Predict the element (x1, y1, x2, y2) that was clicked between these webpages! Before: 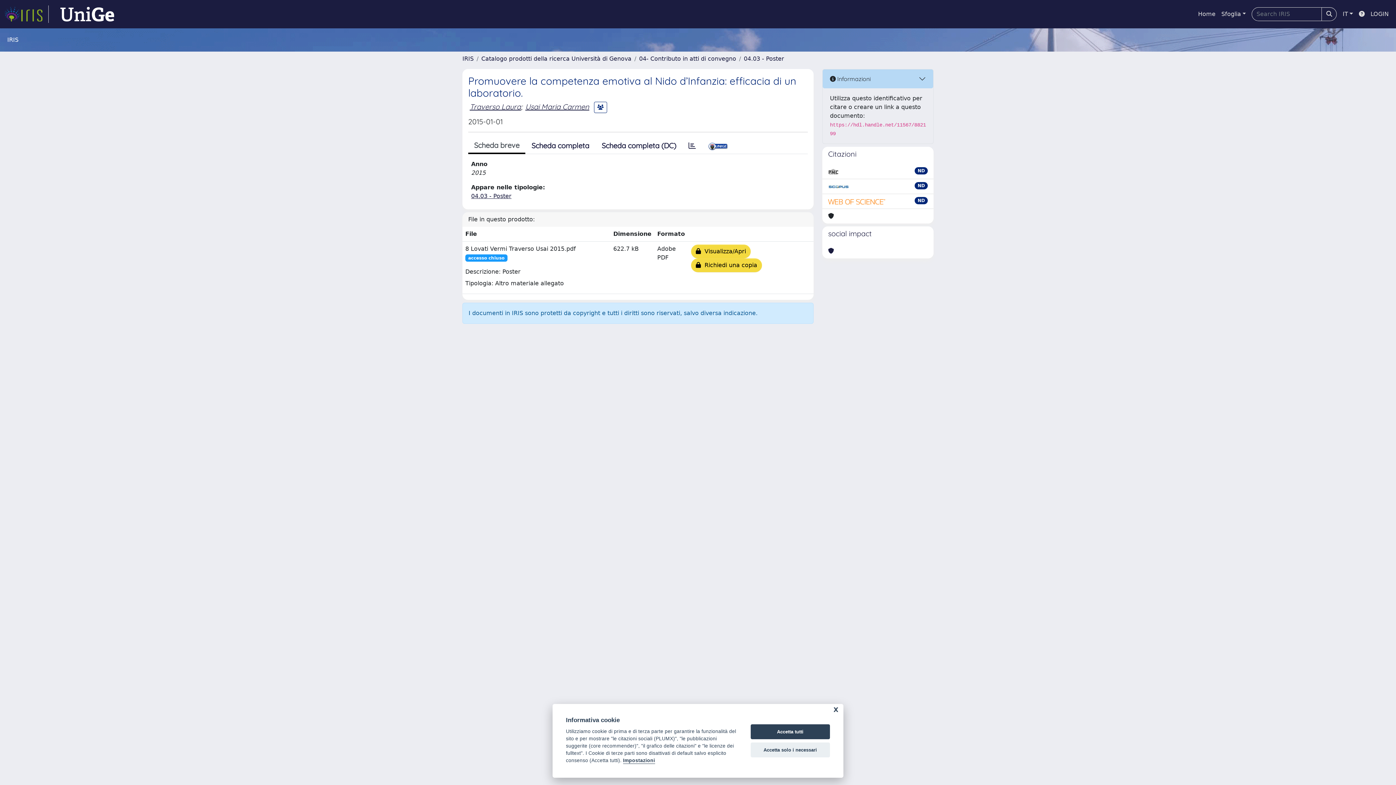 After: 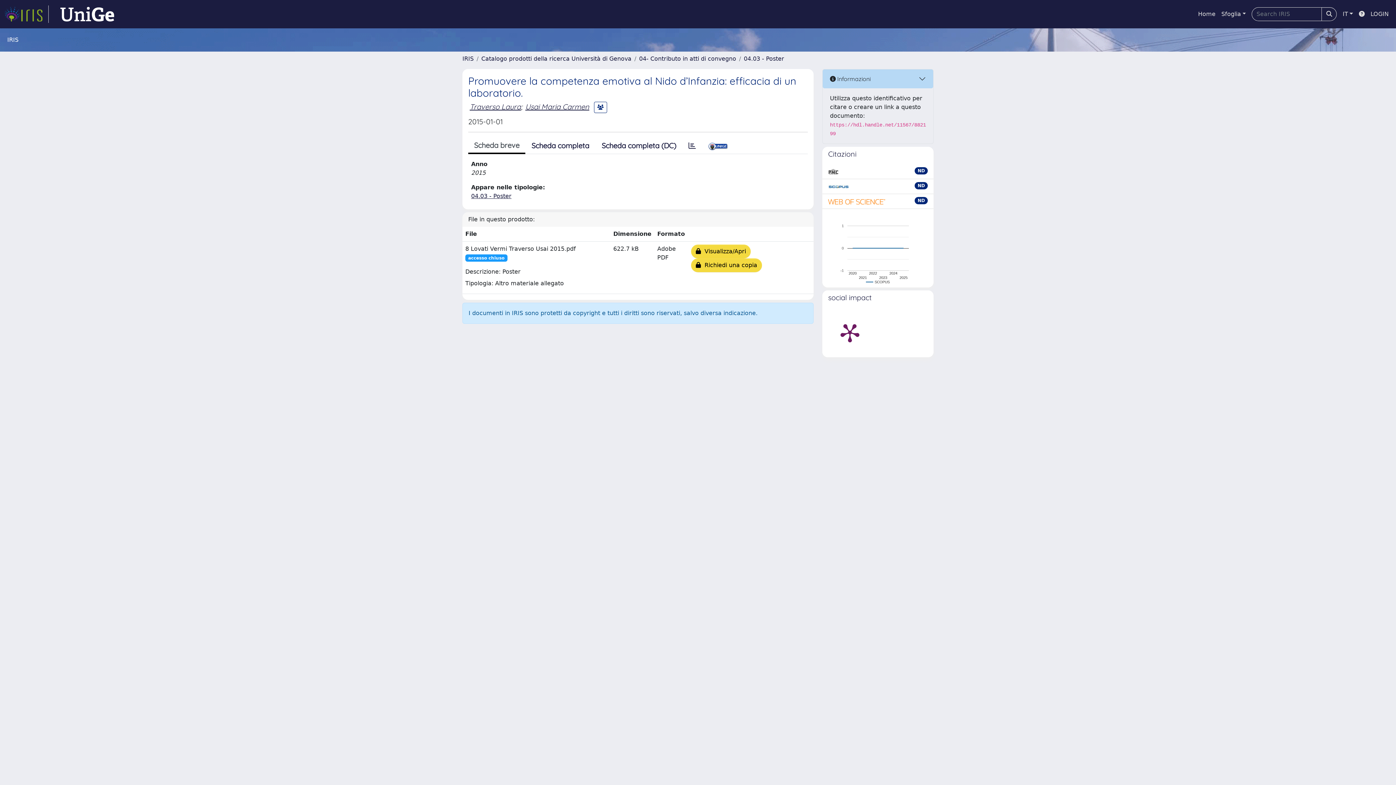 Action: label: Accetta tutti bbox: (750, 724, 830, 739)